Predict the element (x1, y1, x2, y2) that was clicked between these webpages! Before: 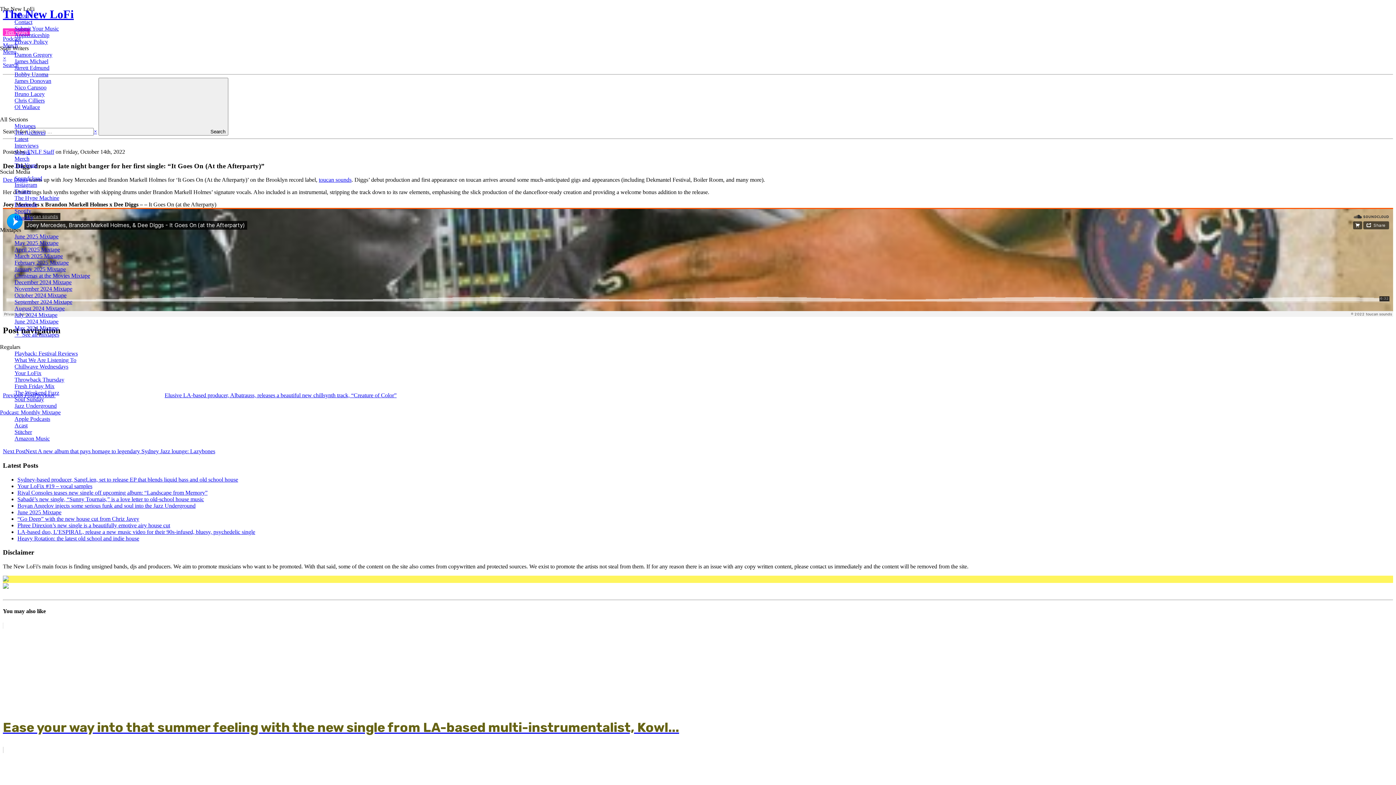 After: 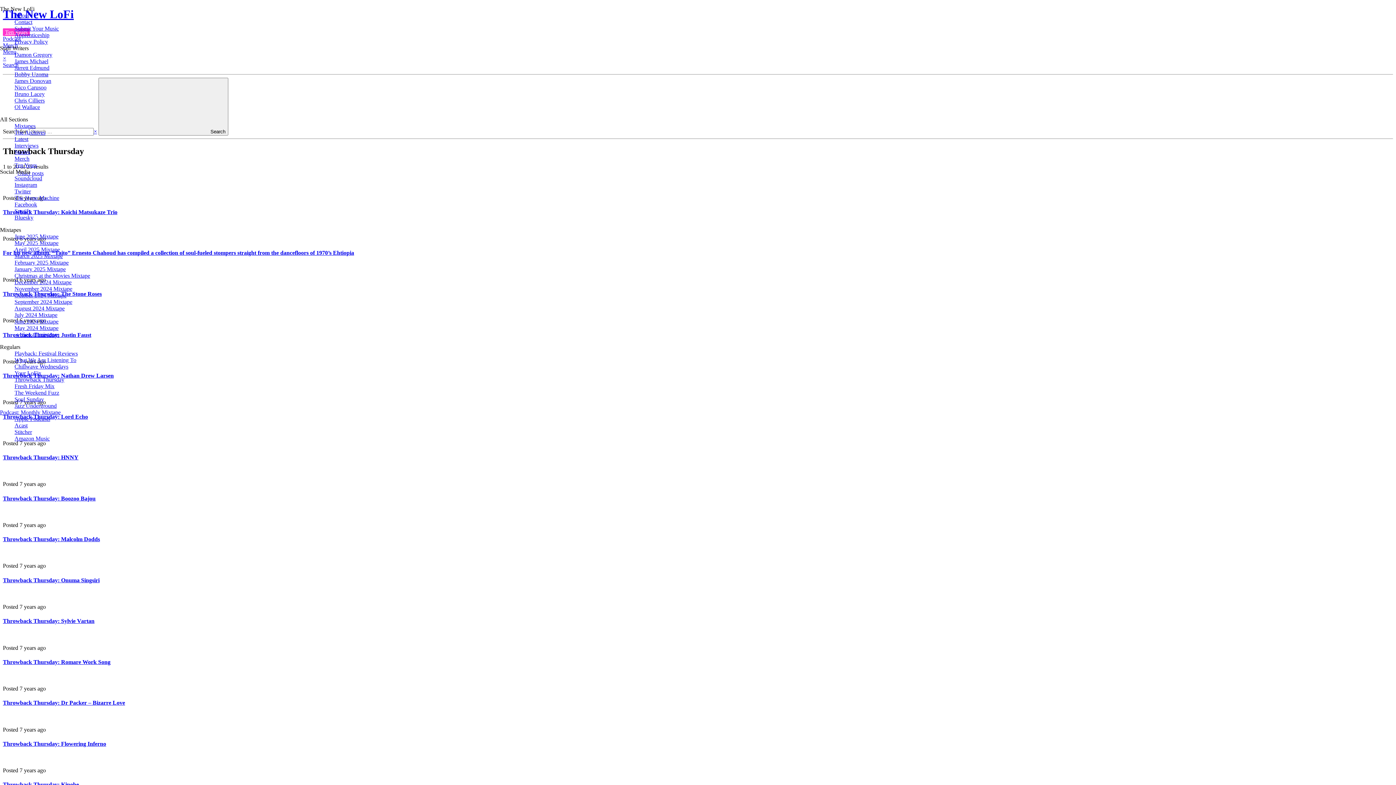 Action: bbox: (14, 376, 64, 382) label: Throwback Thursday